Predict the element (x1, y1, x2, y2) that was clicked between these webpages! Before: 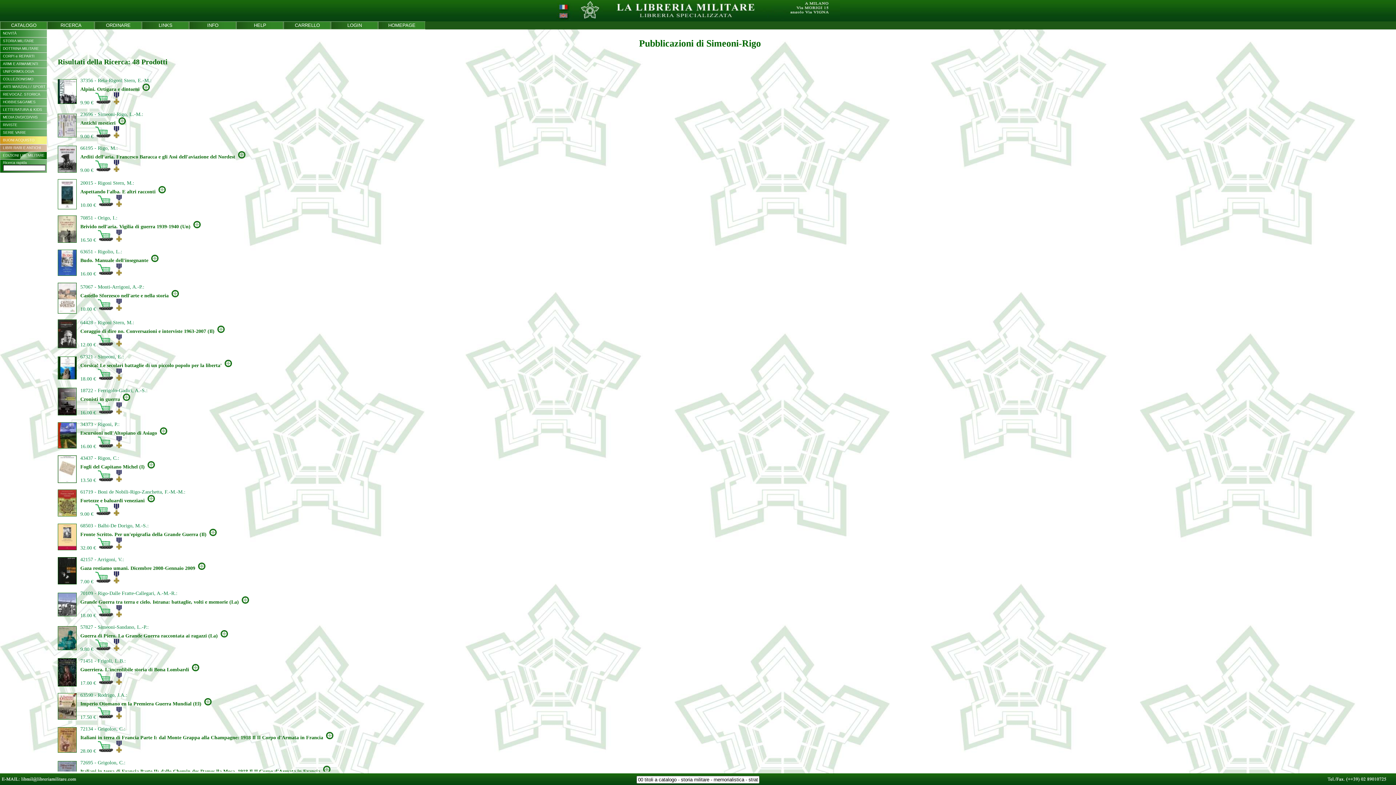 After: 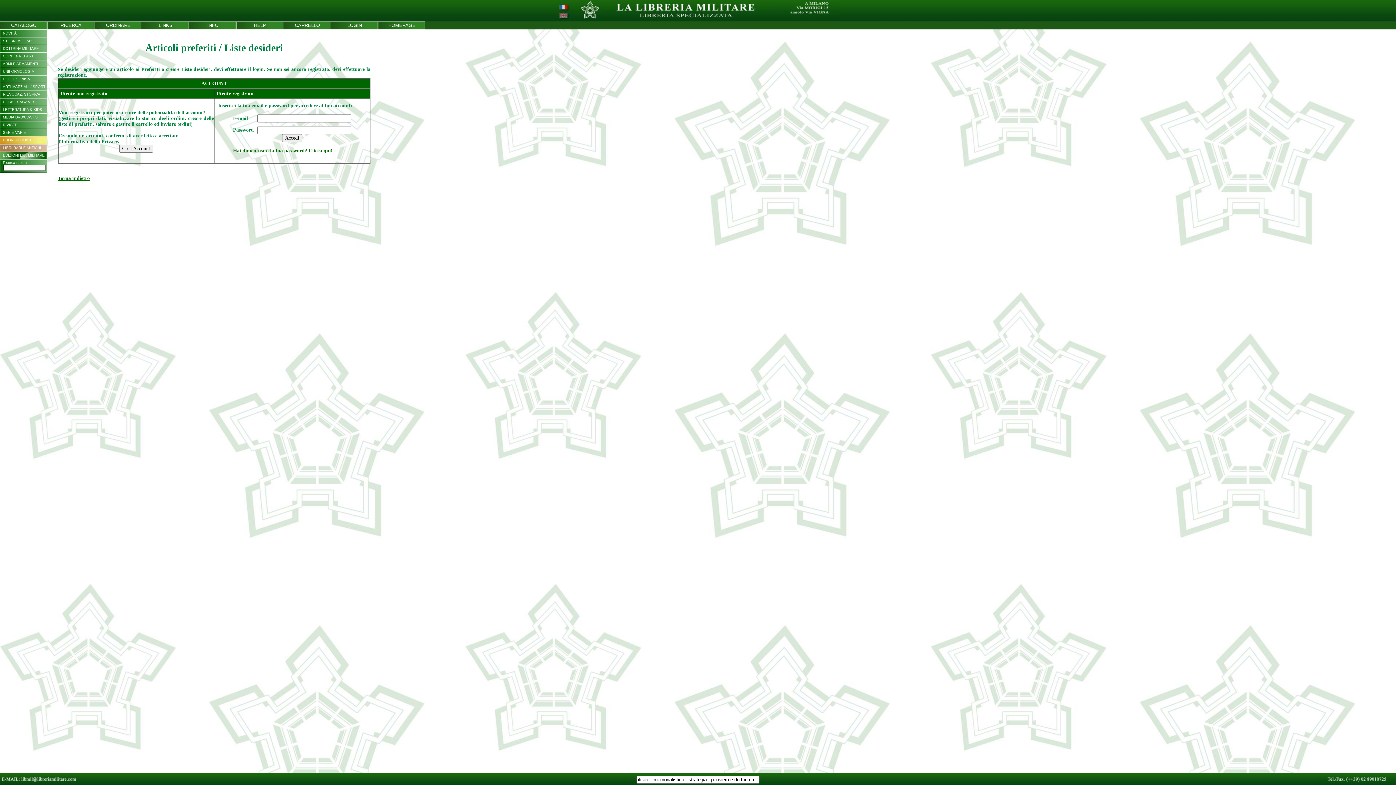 Action: bbox: (113, 167, 119, 173)